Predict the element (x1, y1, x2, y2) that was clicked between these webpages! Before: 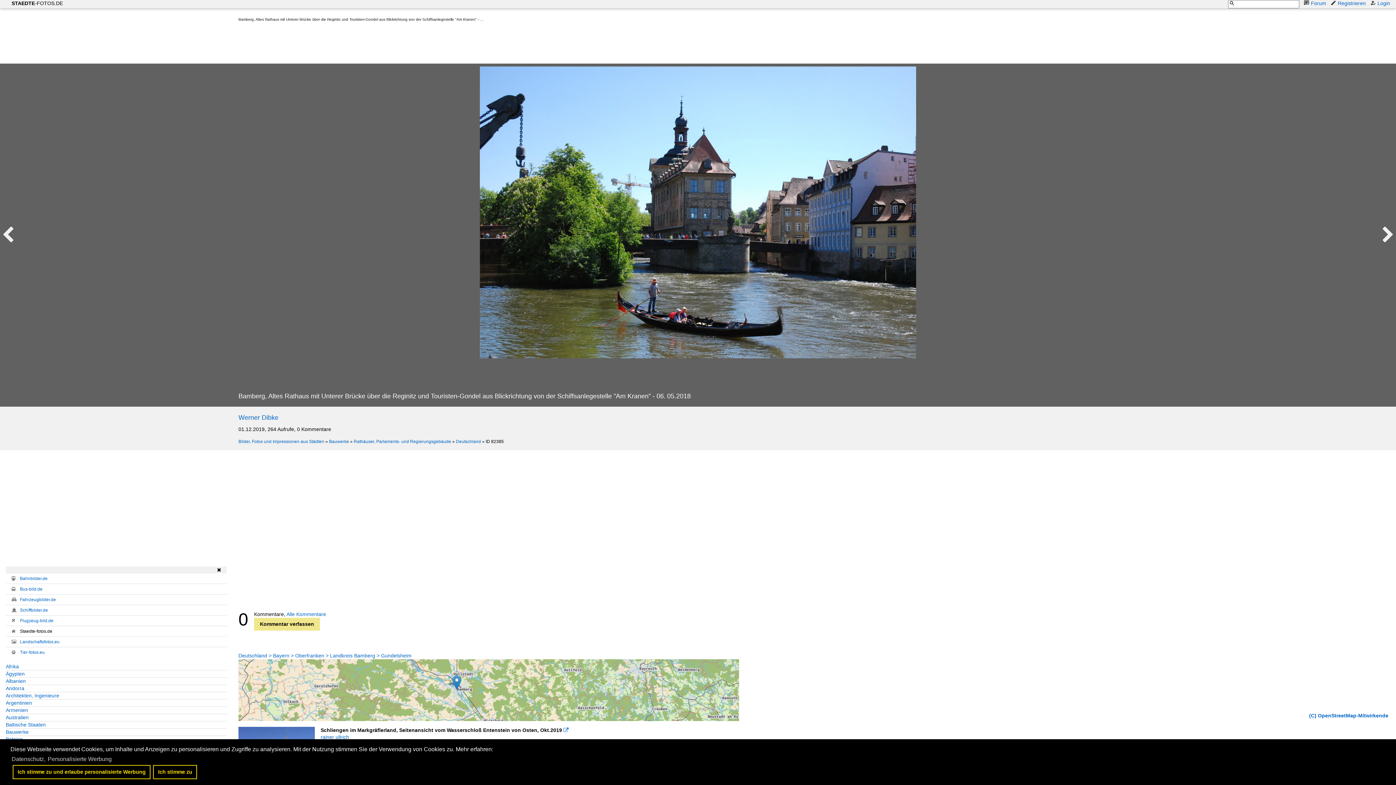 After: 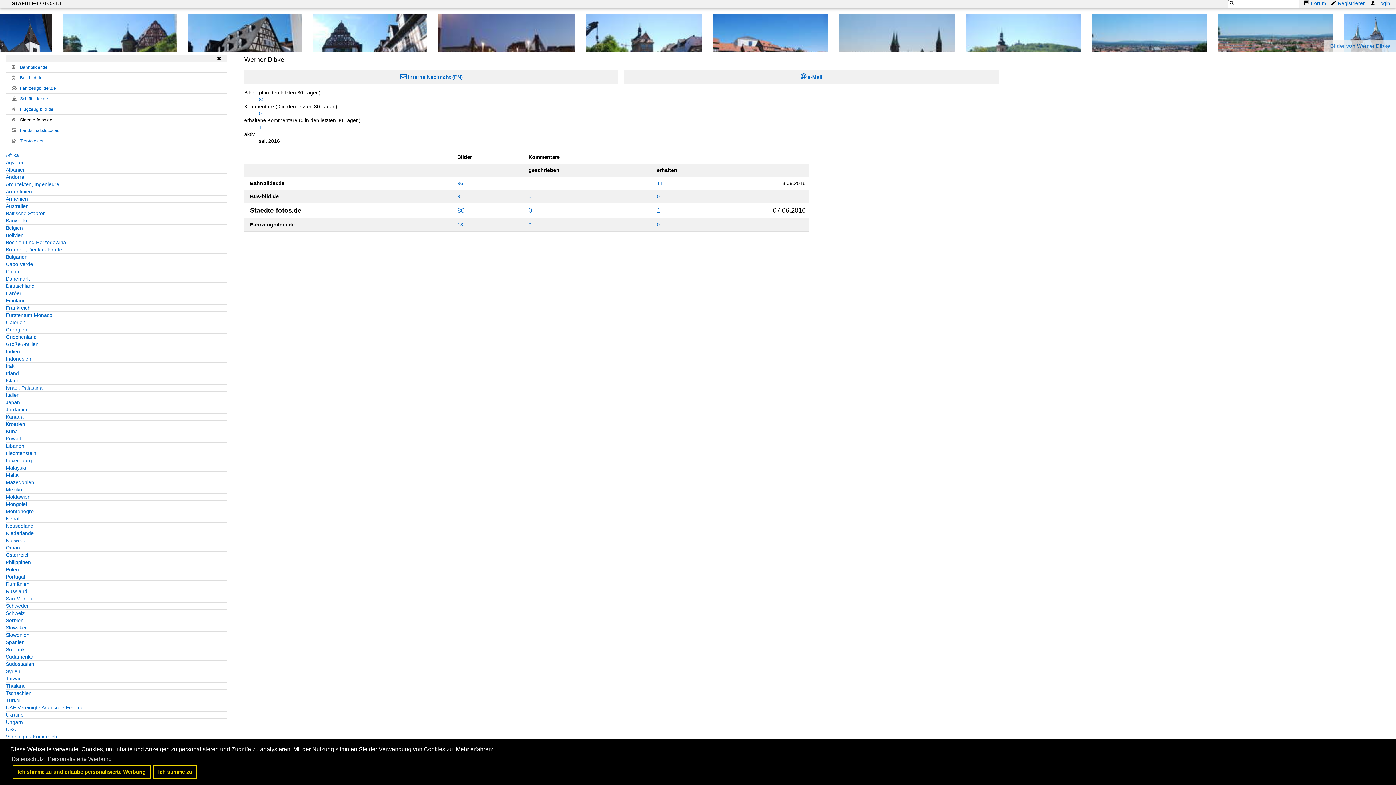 Action: label: Werner Dibke bbox: (238, 414, 278, 421)